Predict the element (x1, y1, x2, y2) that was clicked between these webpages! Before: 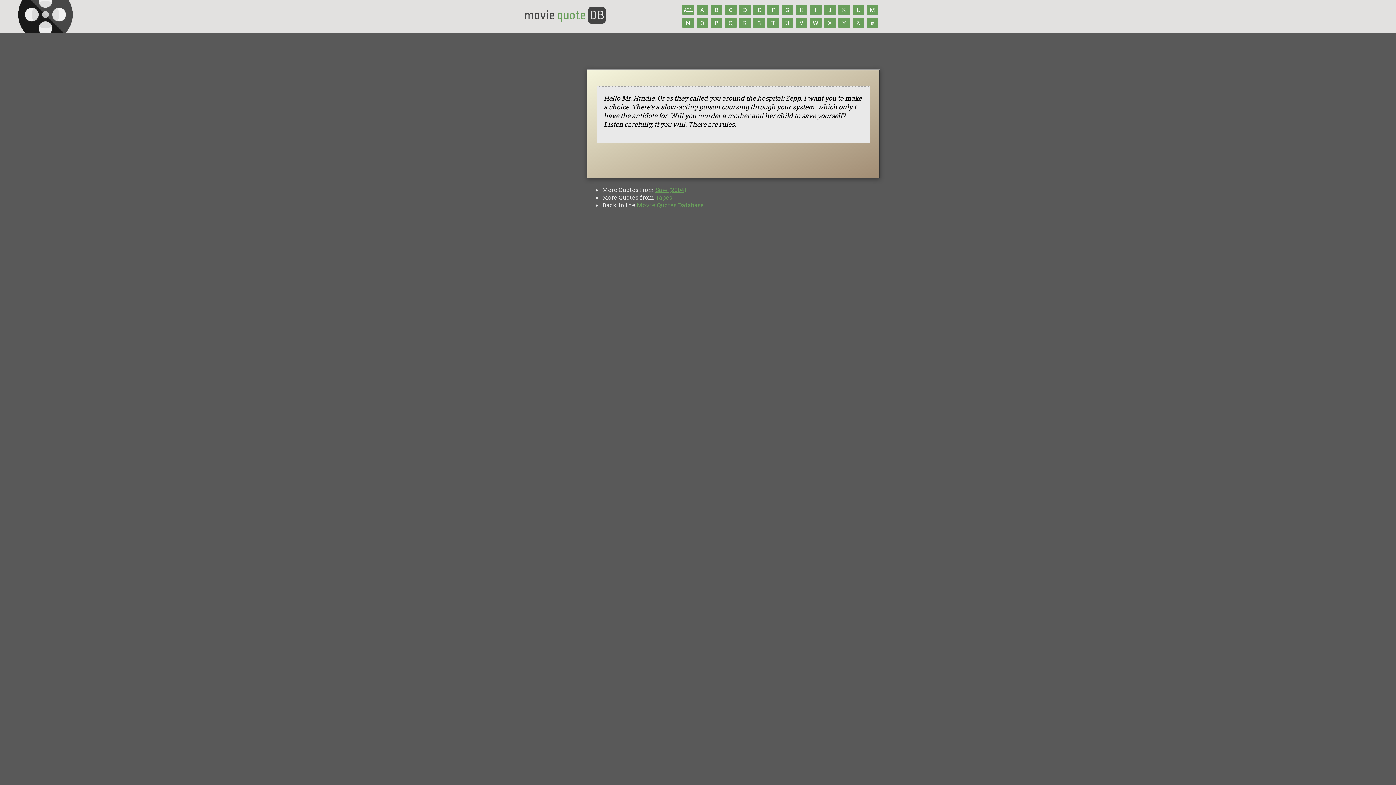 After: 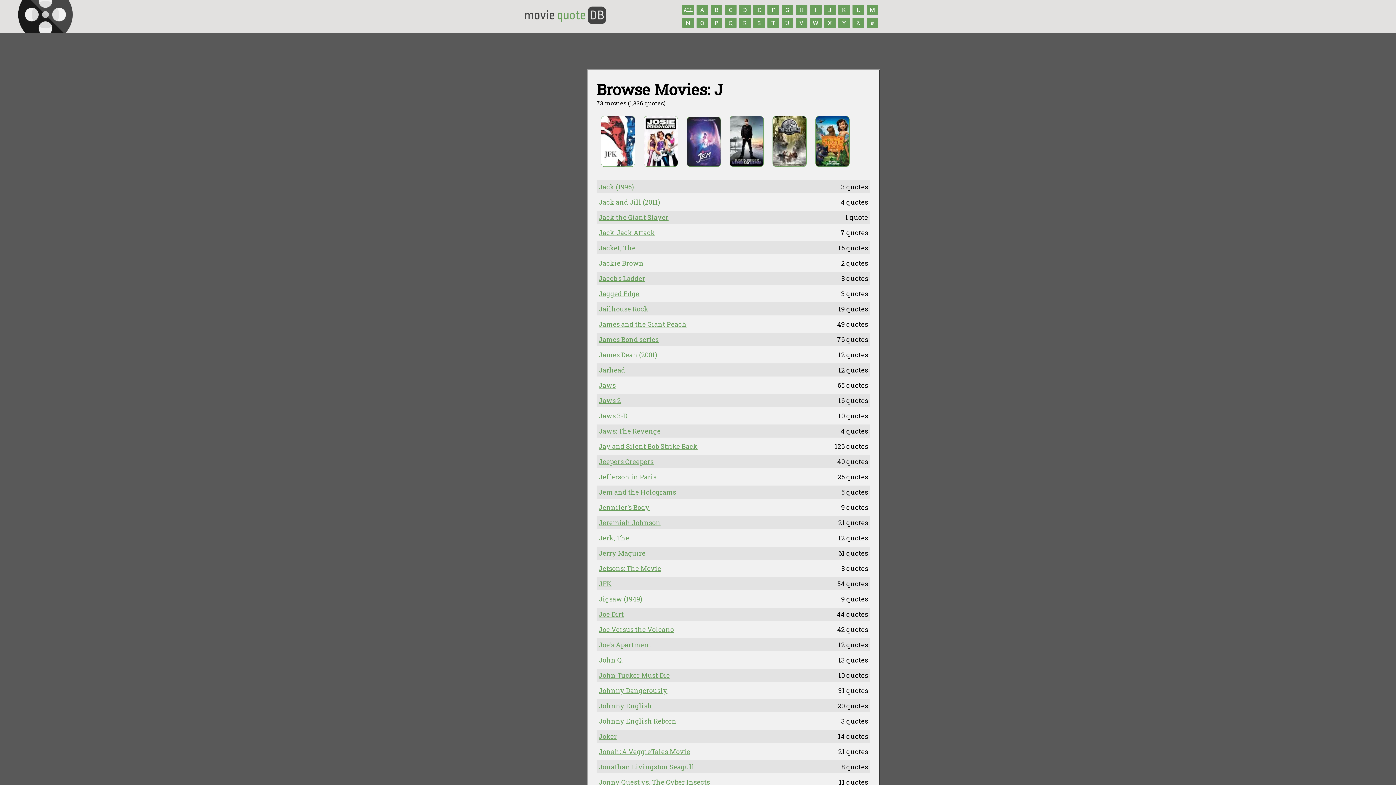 Action: bbox: (824, 4, 836, 14) label: J